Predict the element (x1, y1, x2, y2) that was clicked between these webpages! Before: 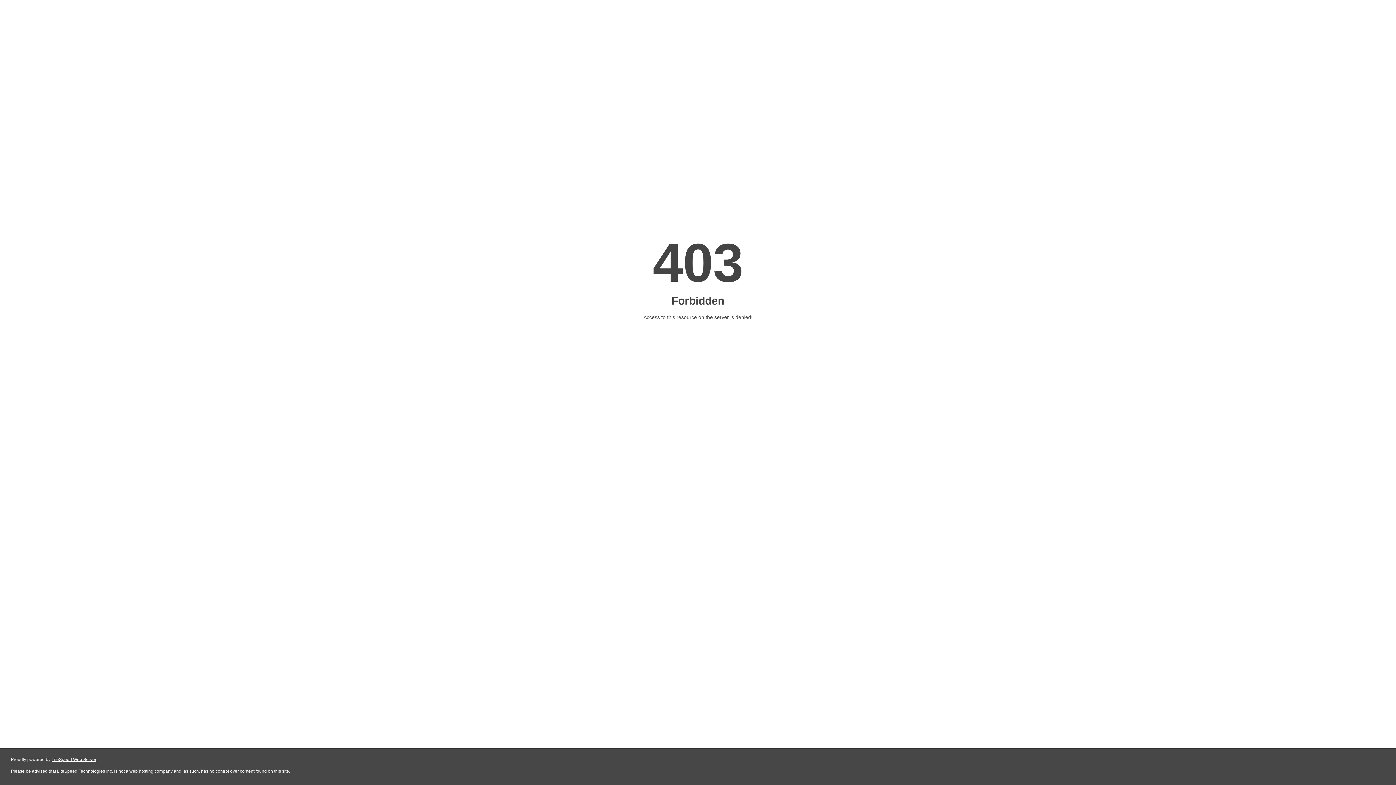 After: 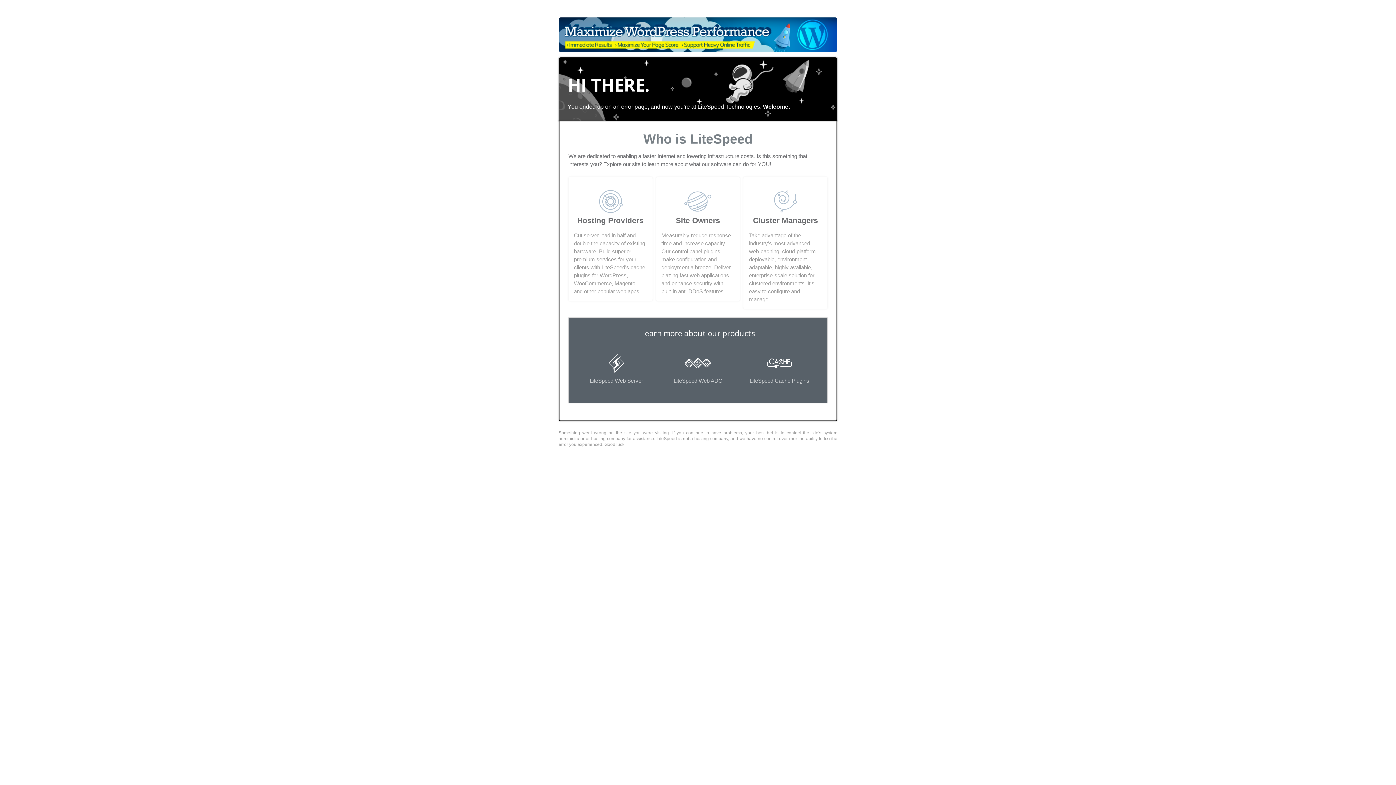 Action: label: LiteSpeed Web Server bbox: (51, 757, 96, 762)